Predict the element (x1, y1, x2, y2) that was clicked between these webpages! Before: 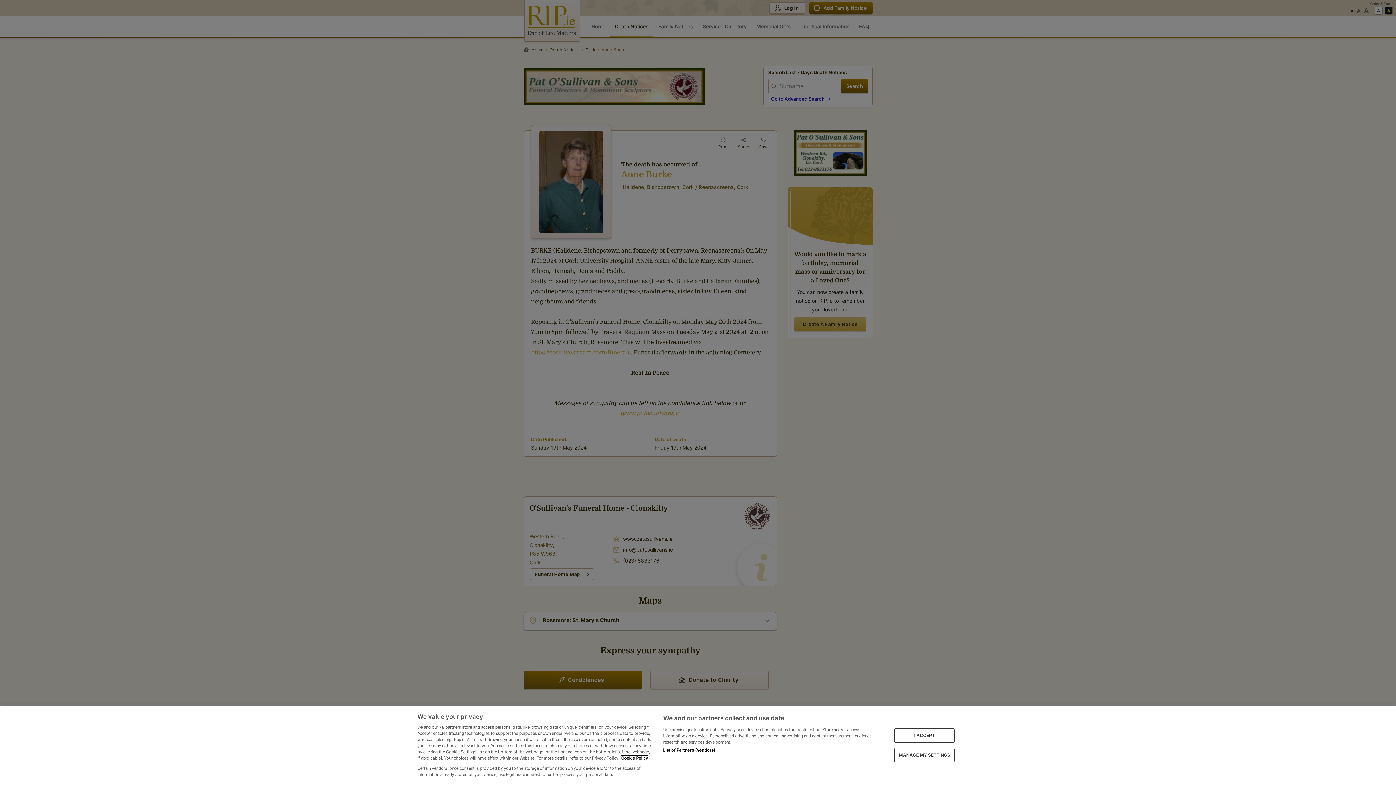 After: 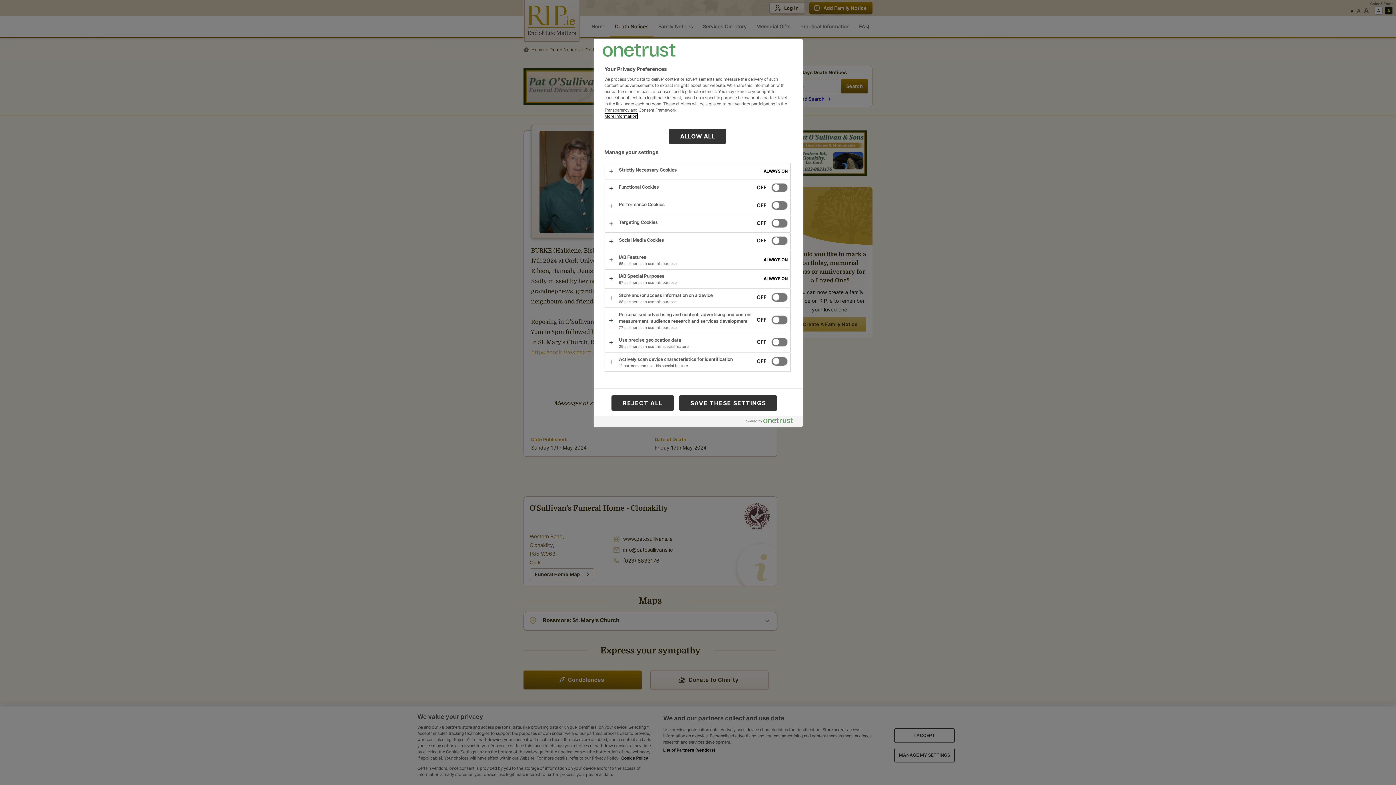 Action: bbox: (894, 748, 955, 762) label: MANAGE MY SETTINGS